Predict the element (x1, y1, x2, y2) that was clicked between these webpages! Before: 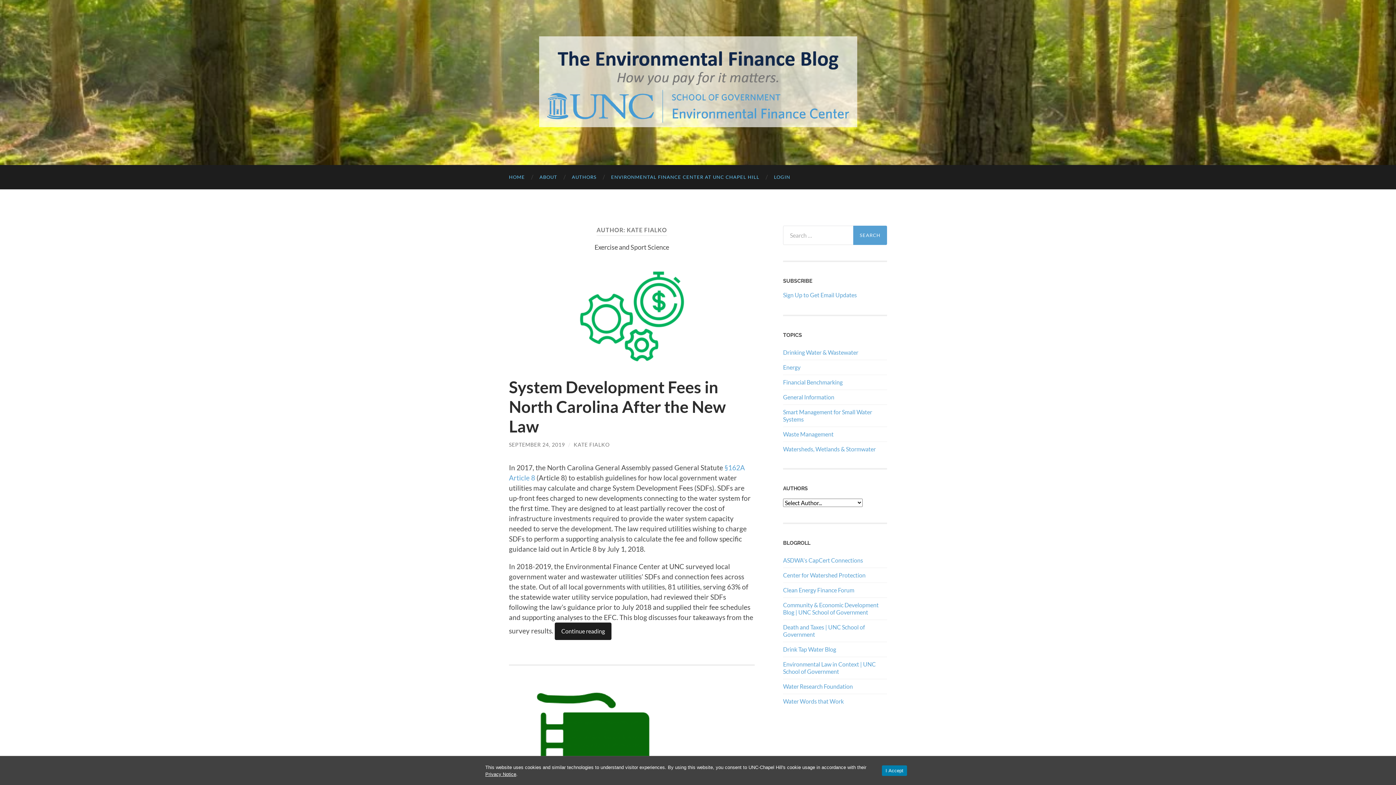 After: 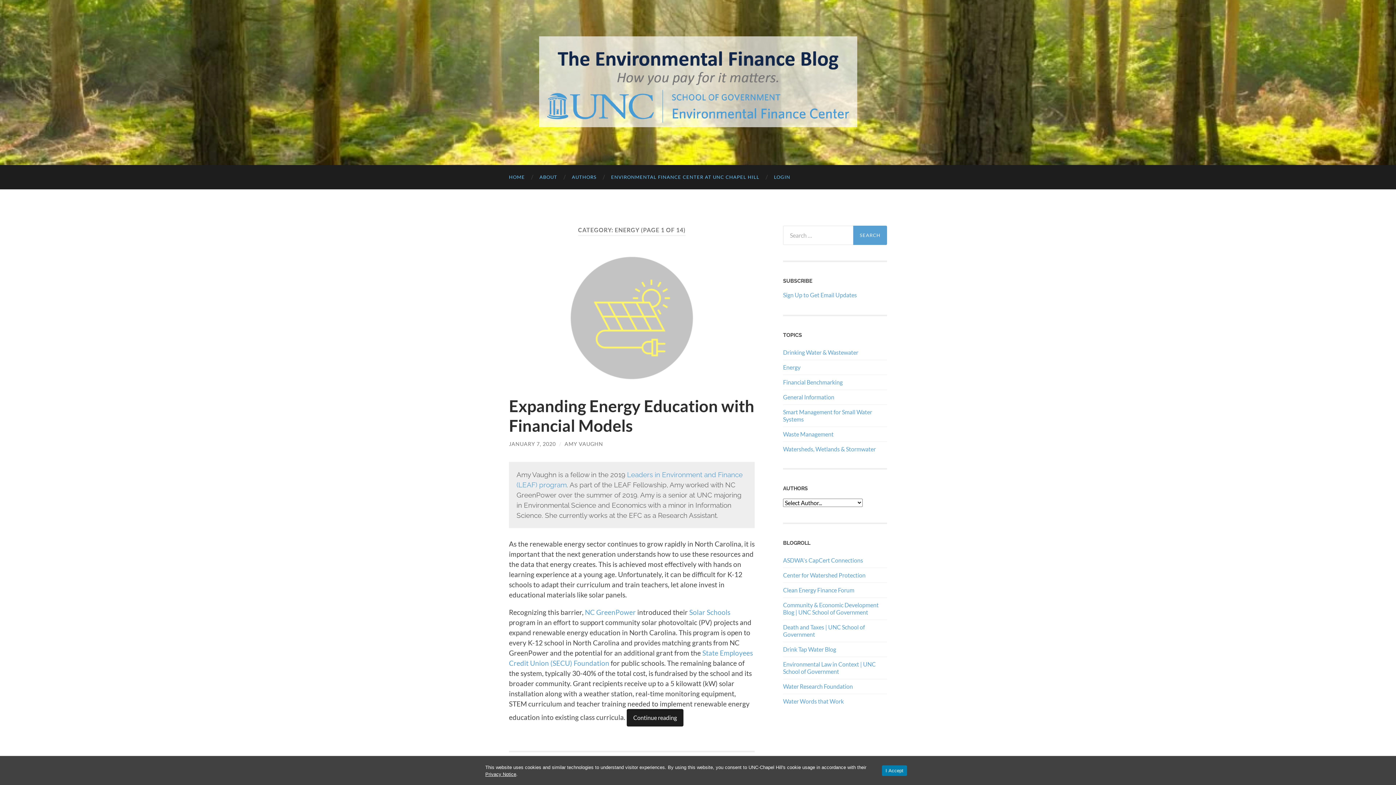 Action: bbox: (783, 363, 800, 370) label: Energy